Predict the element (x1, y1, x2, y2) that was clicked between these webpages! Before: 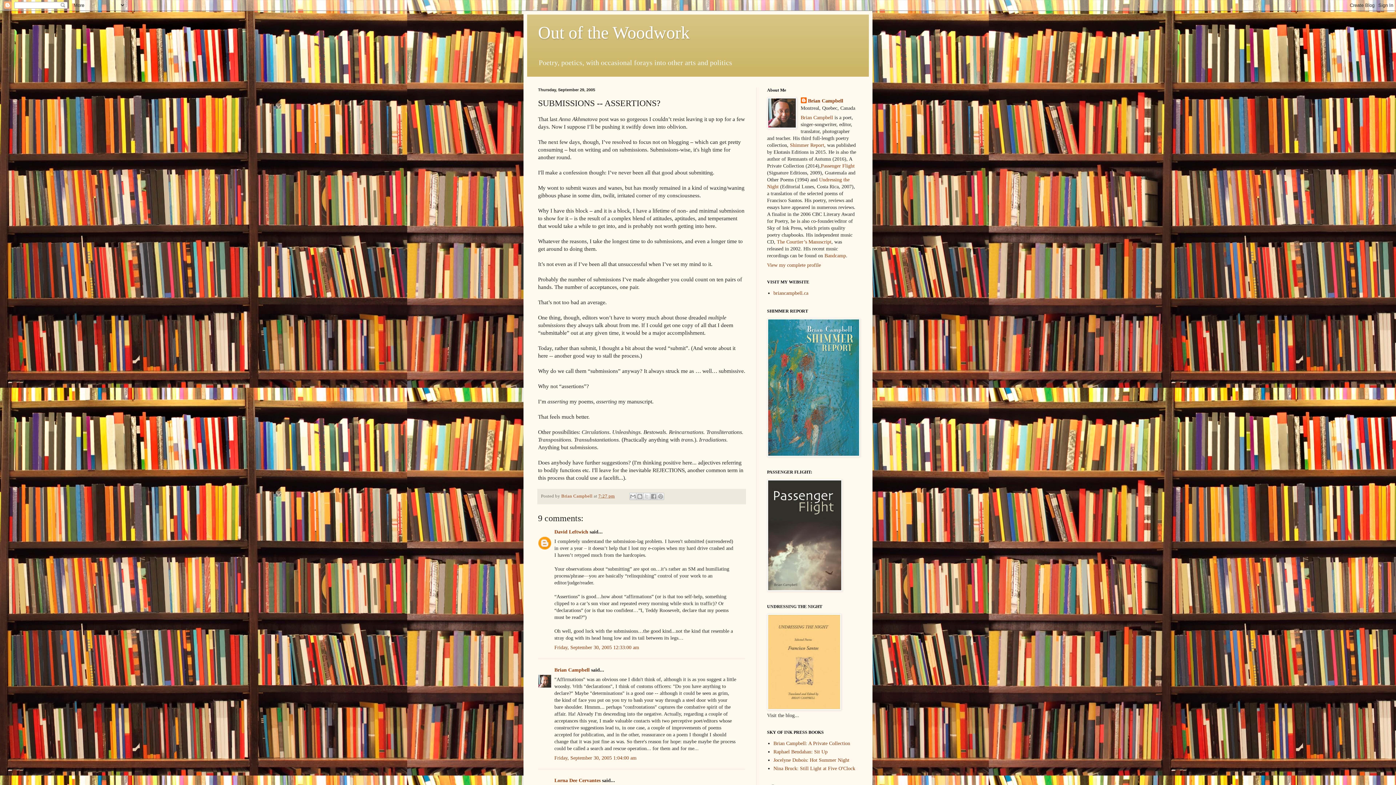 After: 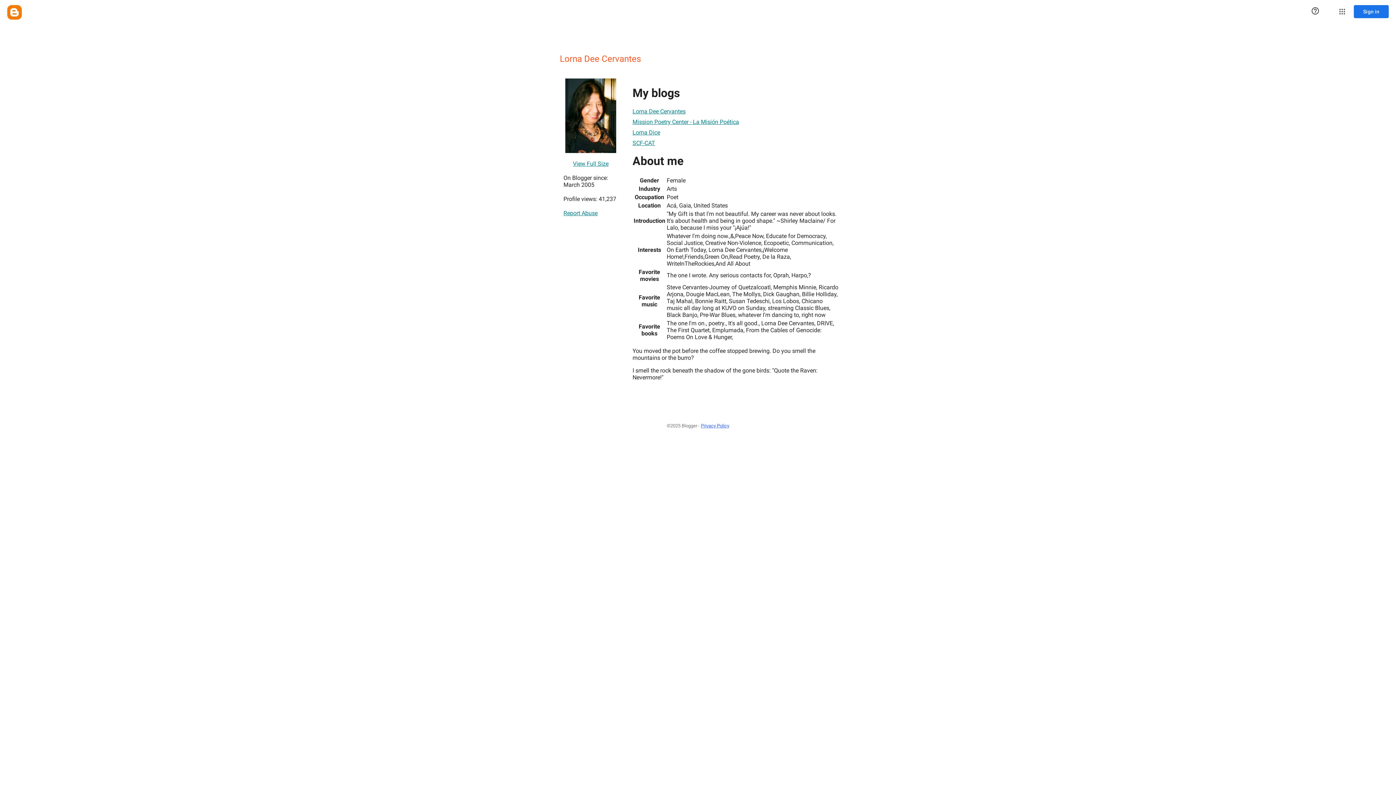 Action: bbox: (554, 778, 600, 783) label: Lorna Dee Cervantes